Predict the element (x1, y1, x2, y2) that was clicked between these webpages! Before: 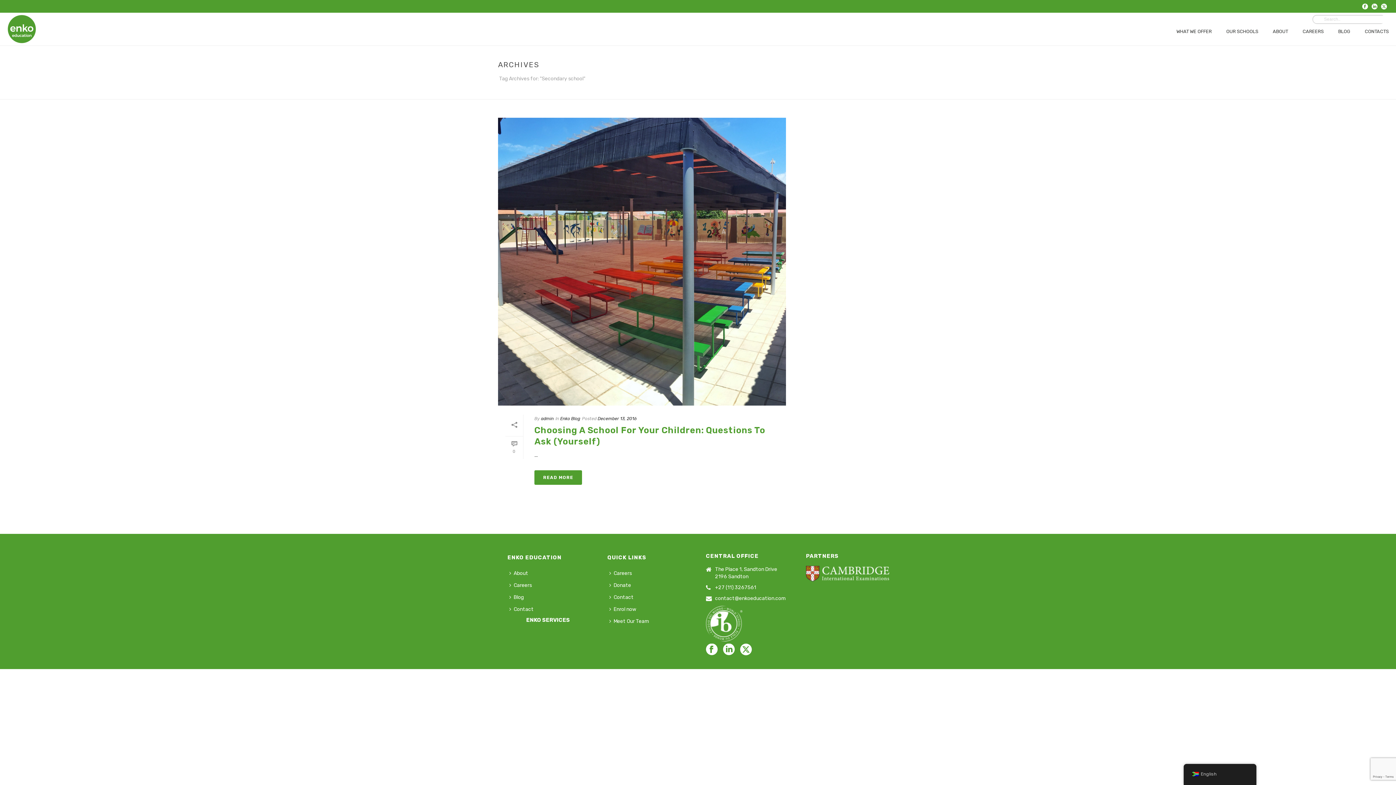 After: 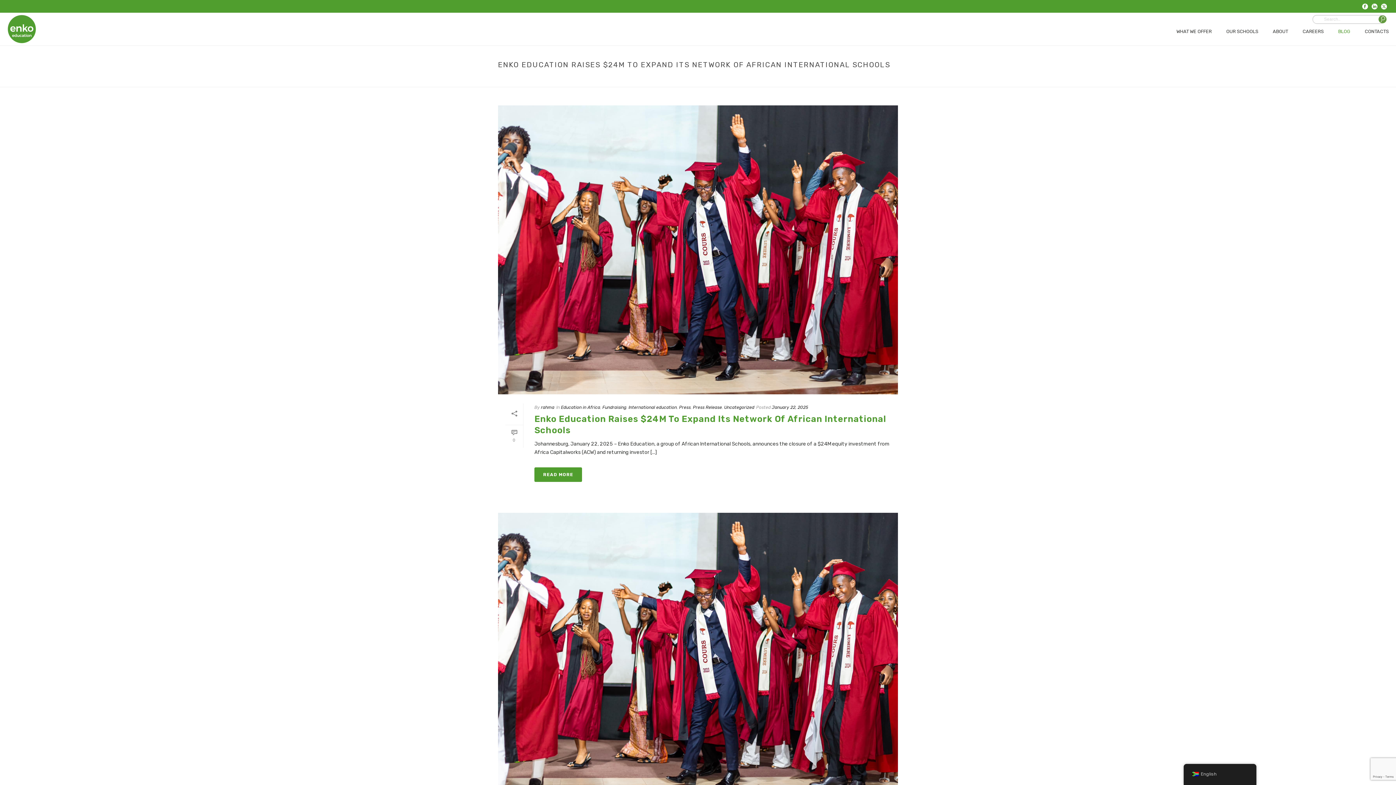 Action: bbox: (507, 591, 529, 603) label: Blog